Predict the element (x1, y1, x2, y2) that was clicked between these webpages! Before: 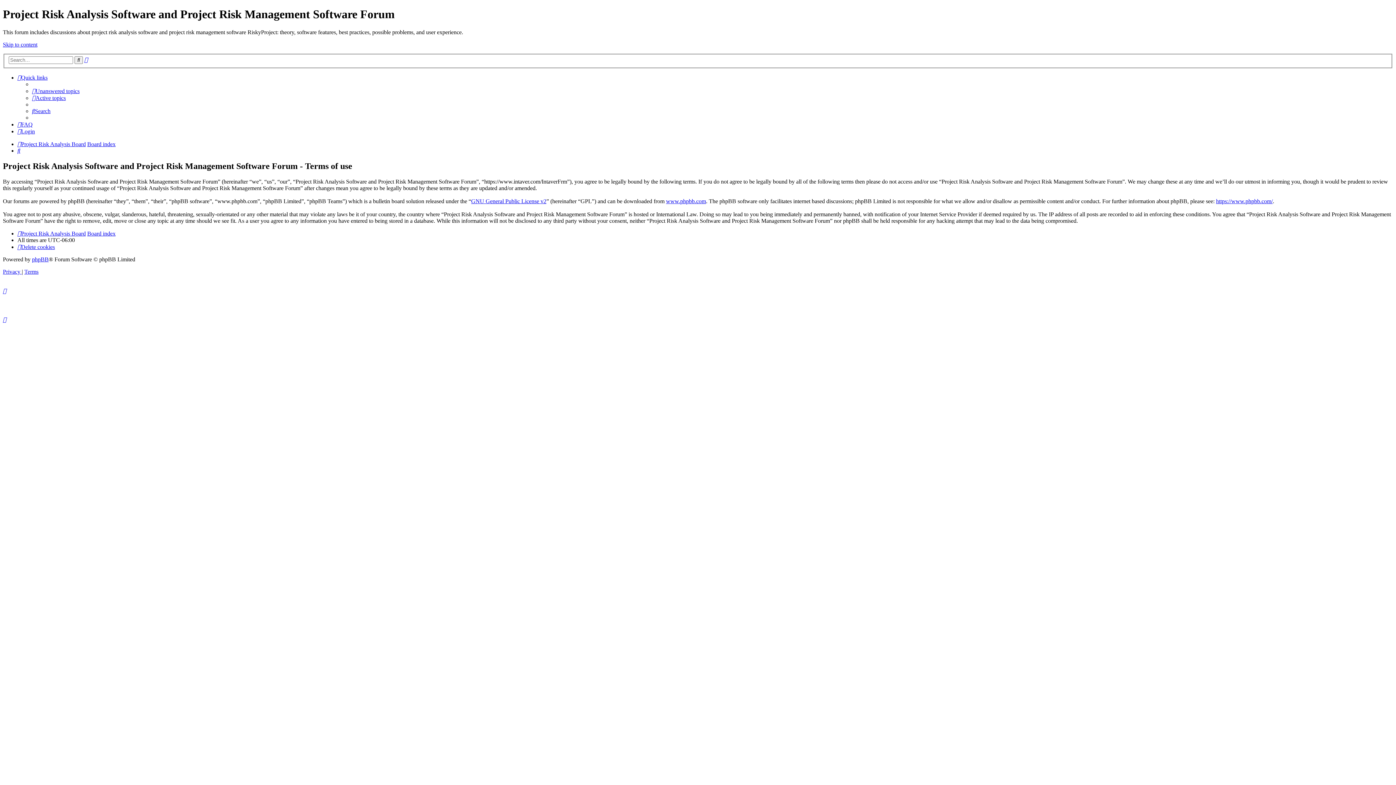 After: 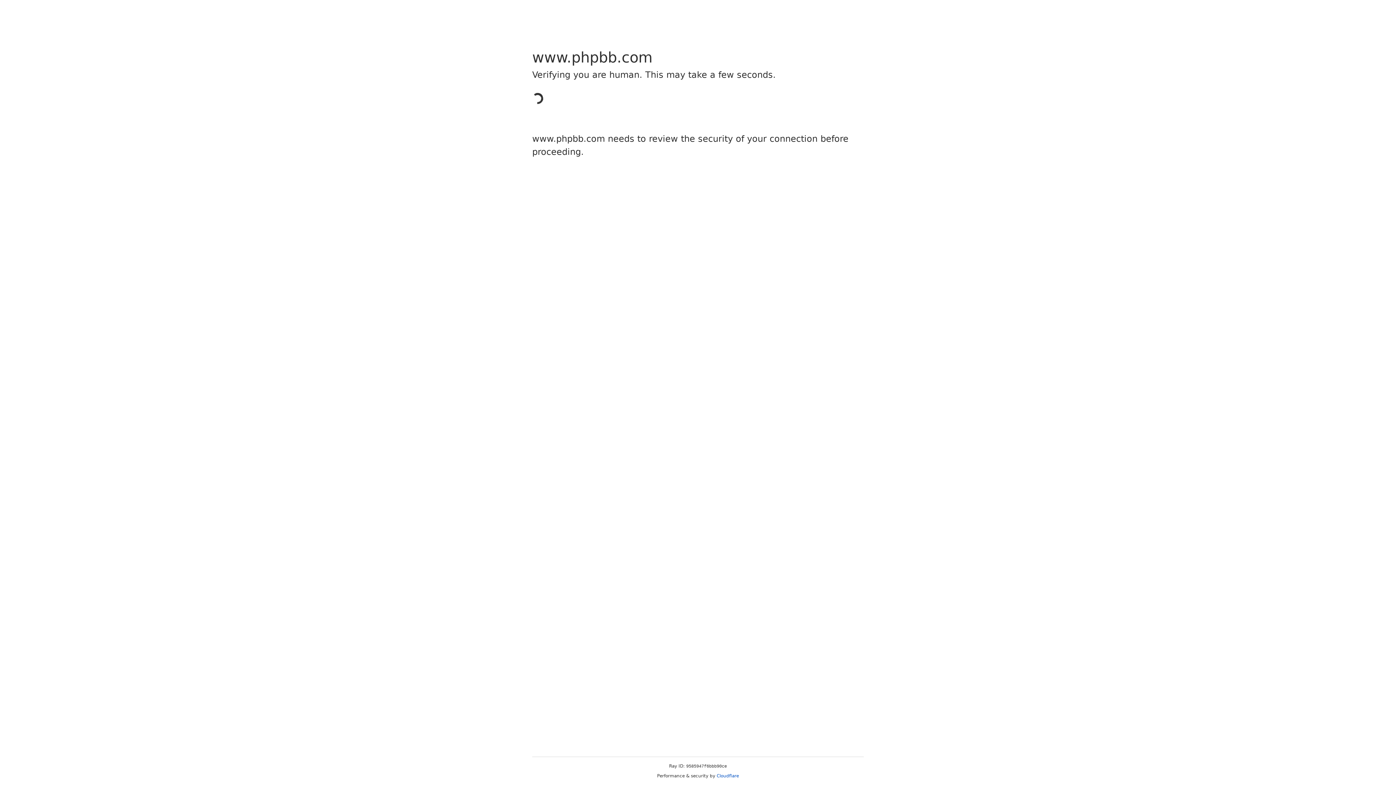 Action: bbox: (1216, 198, 1273, 204) label: https://www.phpbb.com/